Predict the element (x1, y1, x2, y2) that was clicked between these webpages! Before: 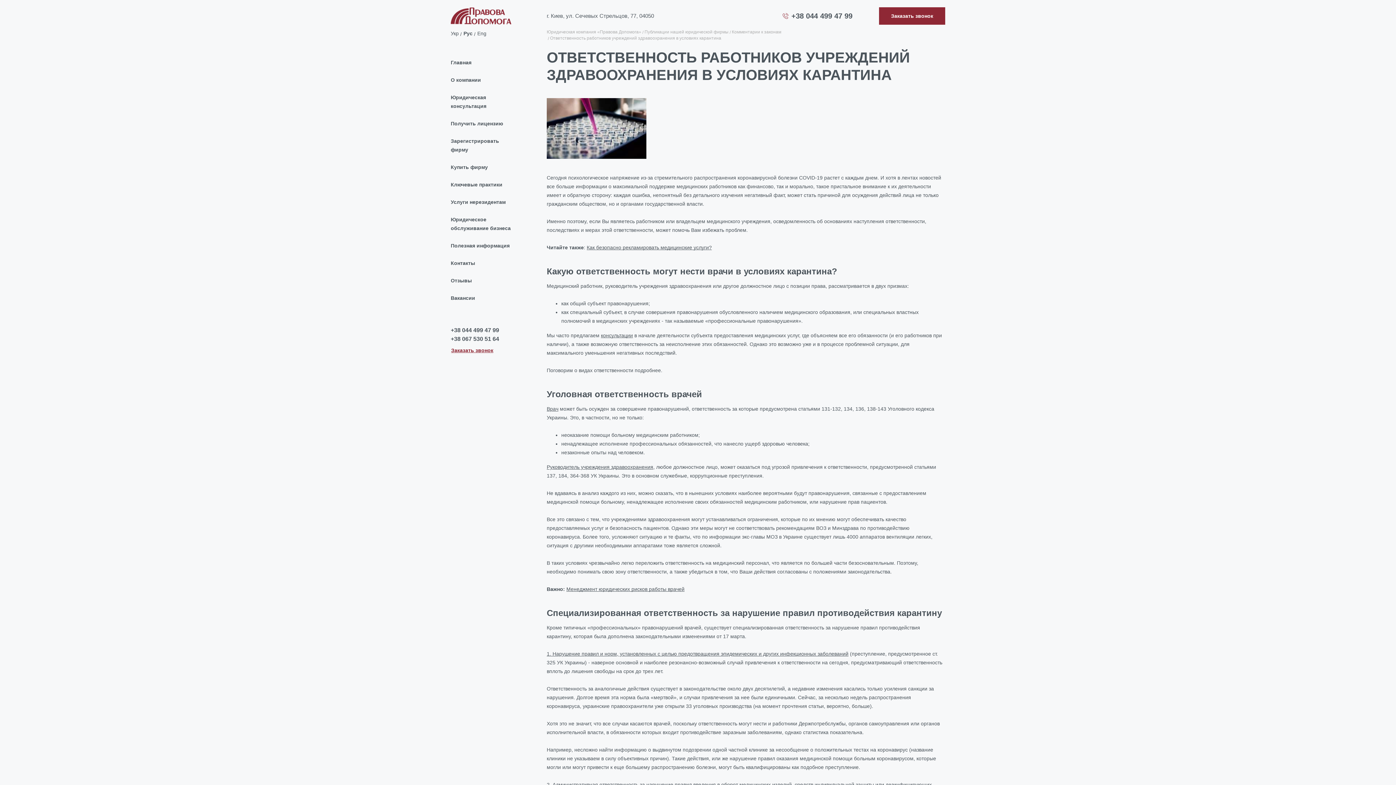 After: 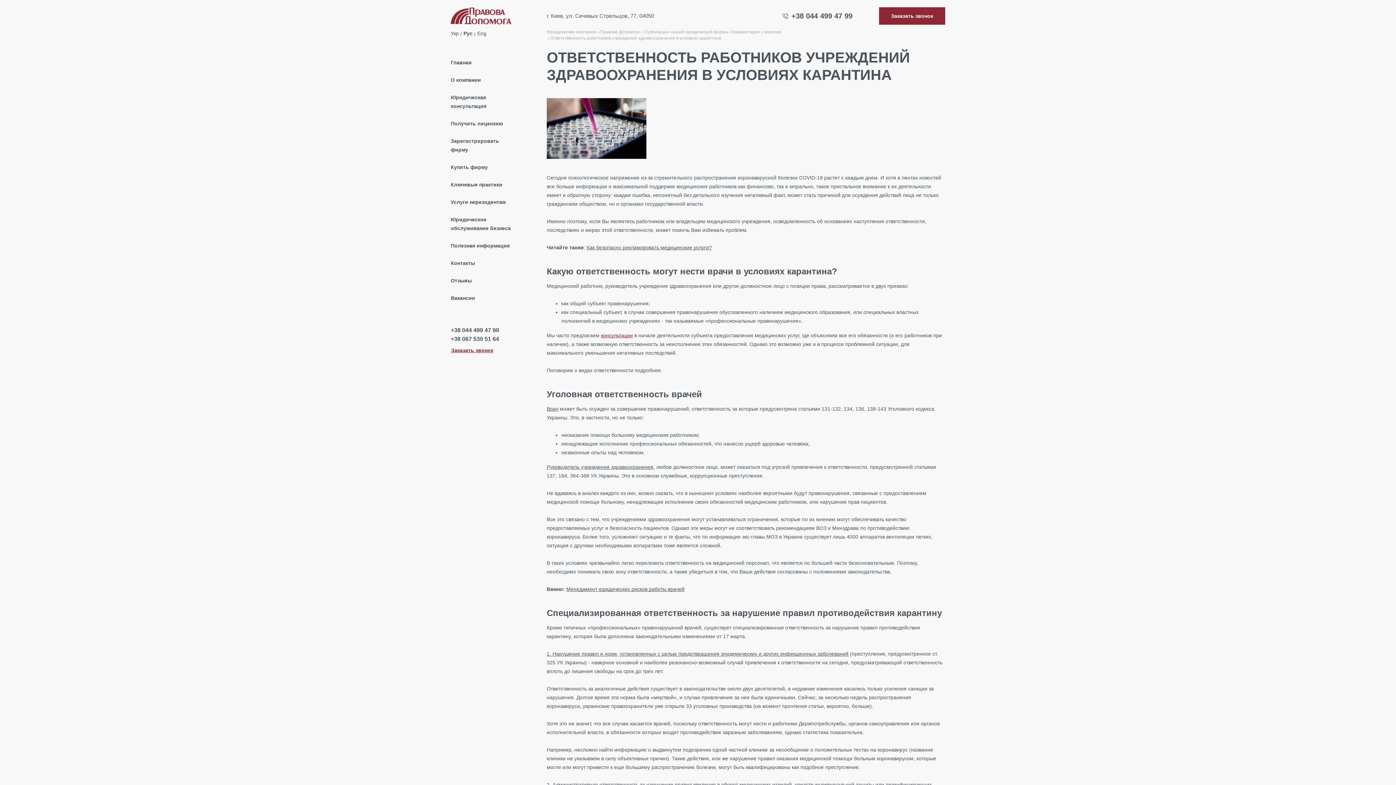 Action: bbox: (601, 332, 633, 338) label: консультации